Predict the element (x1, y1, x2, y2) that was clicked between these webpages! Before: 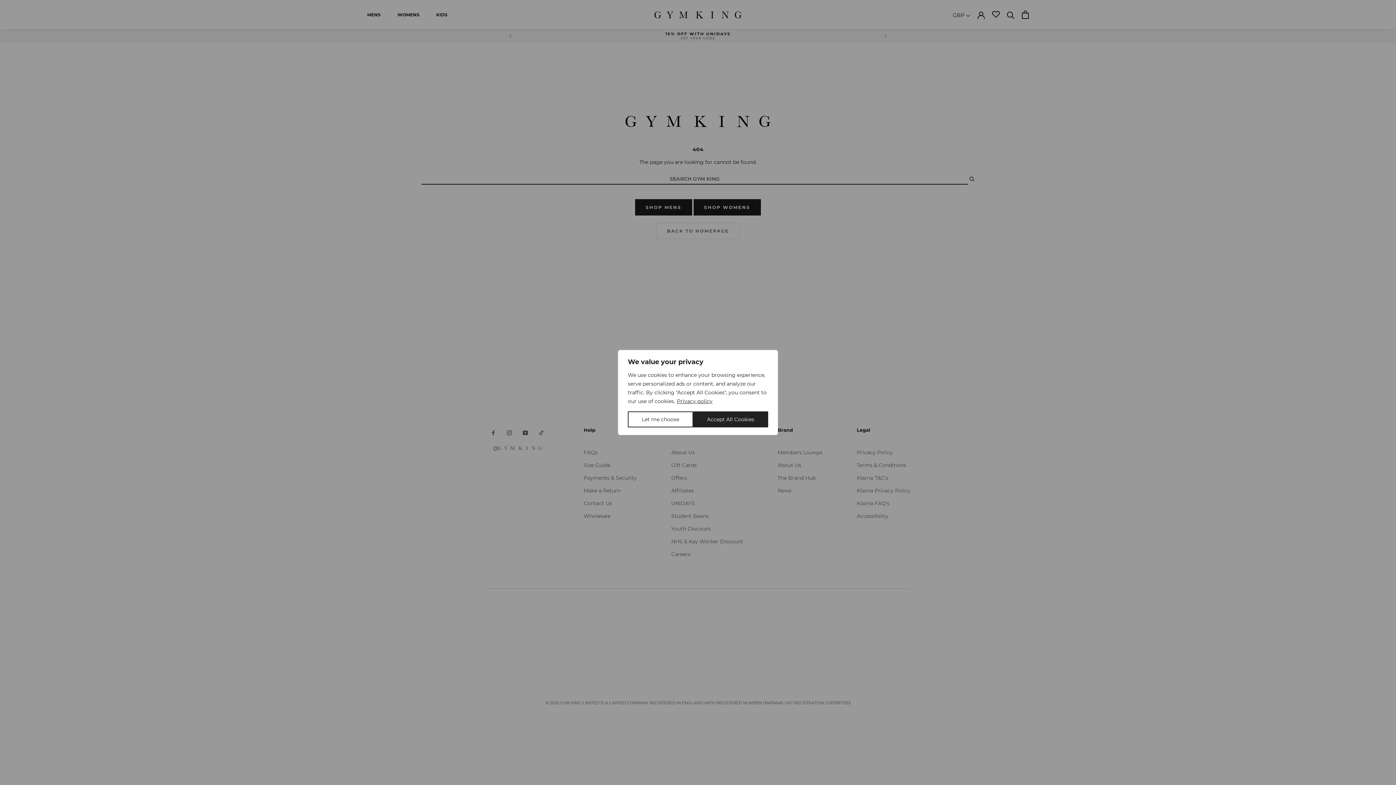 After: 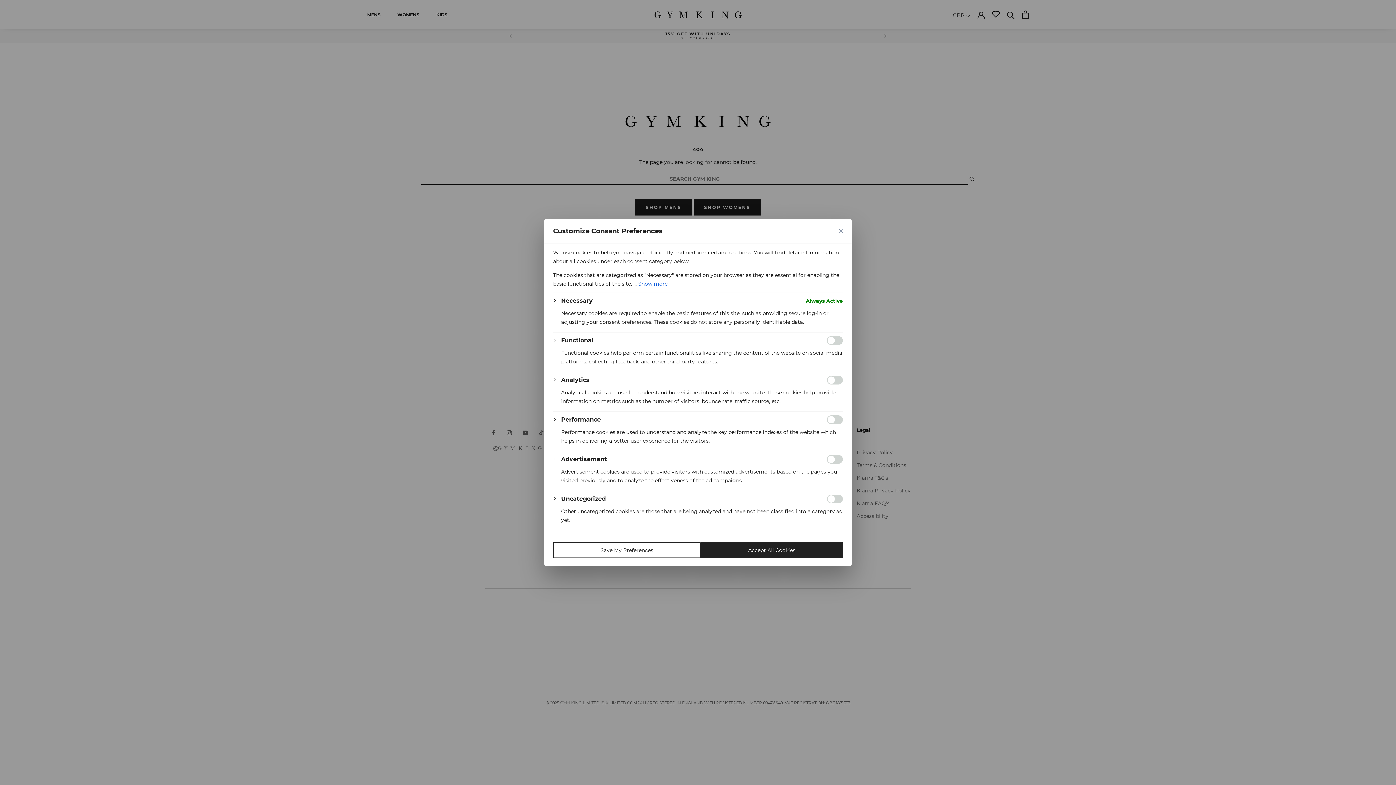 Action: label: Let me choose bbox: (628, 411, 693, 427)